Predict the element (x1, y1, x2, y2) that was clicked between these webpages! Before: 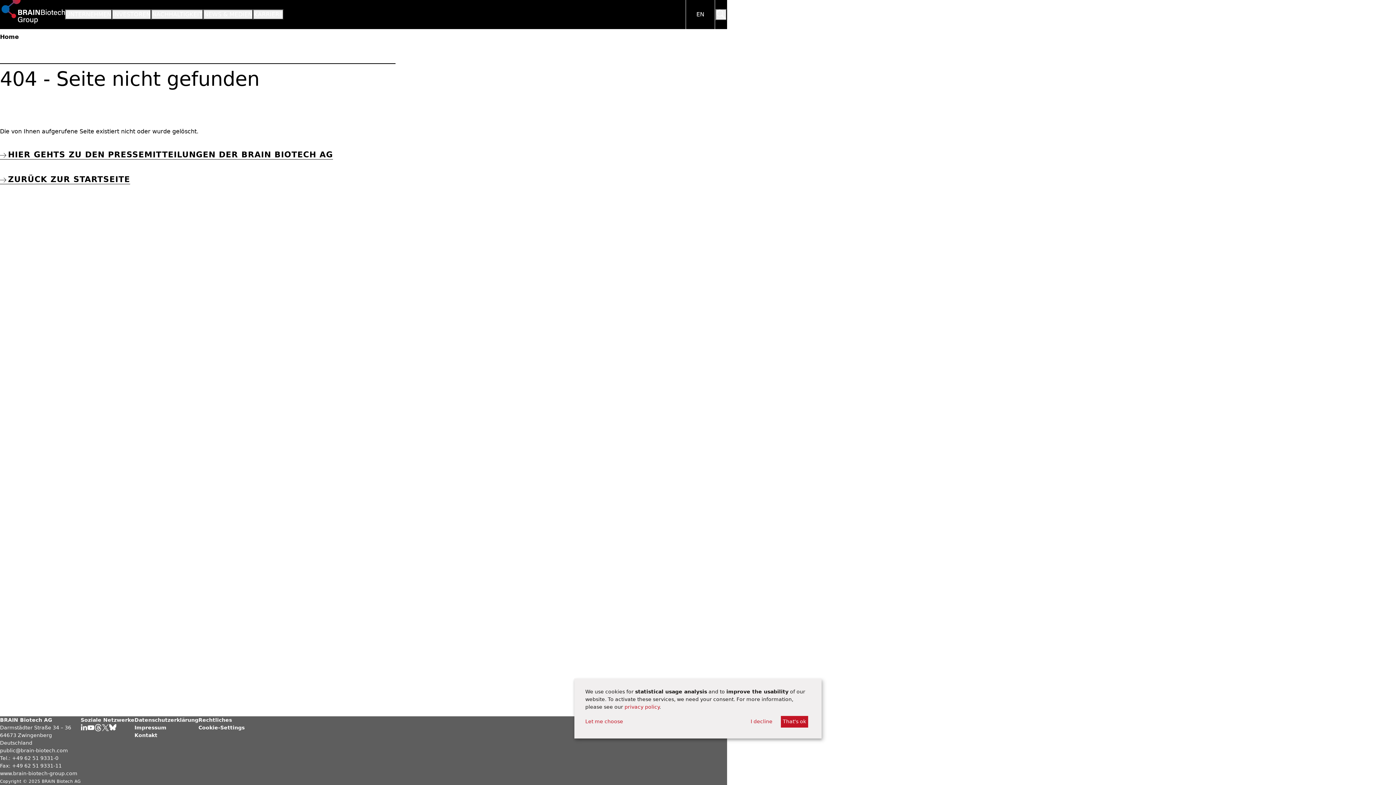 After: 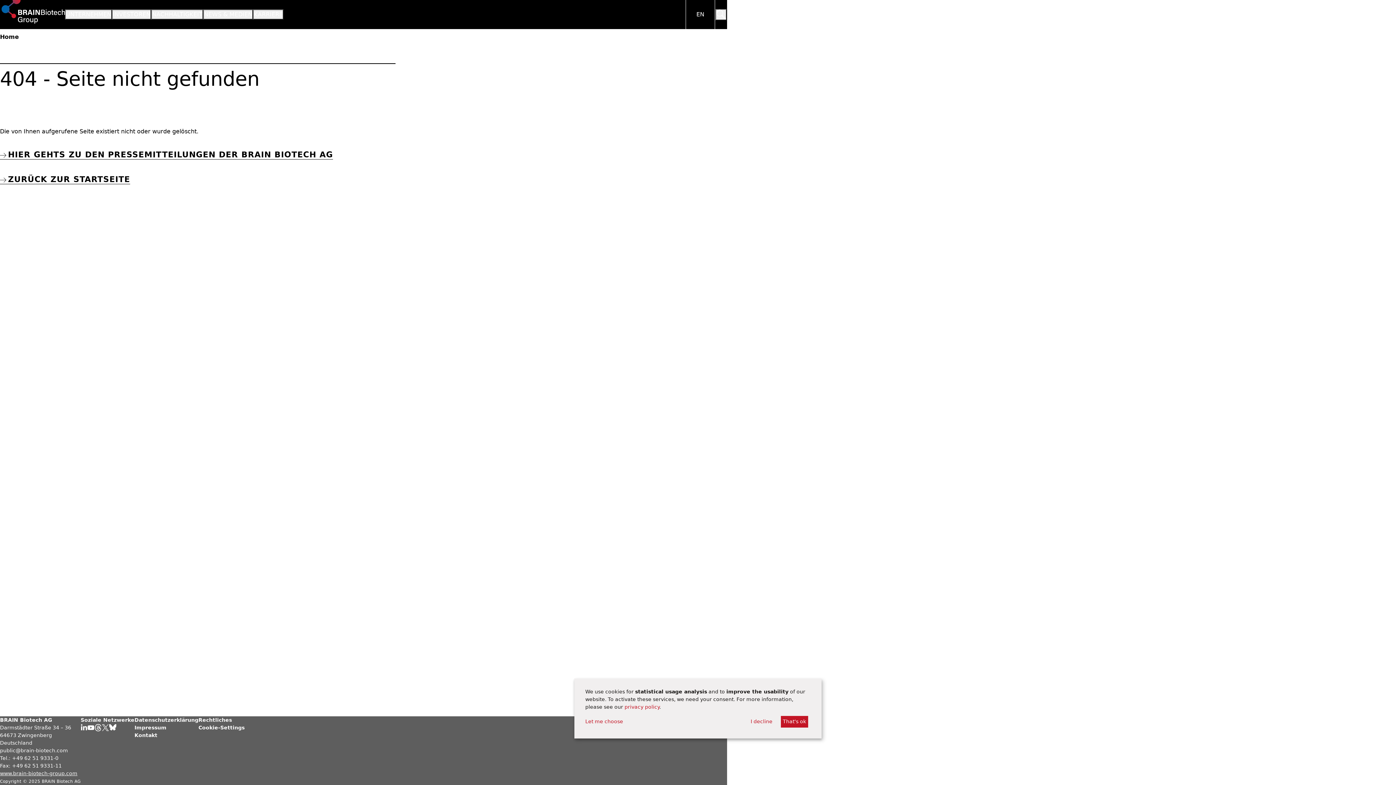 Action: bbox: (0, 770, 77, 776) label: www.brain-biotech-group.com